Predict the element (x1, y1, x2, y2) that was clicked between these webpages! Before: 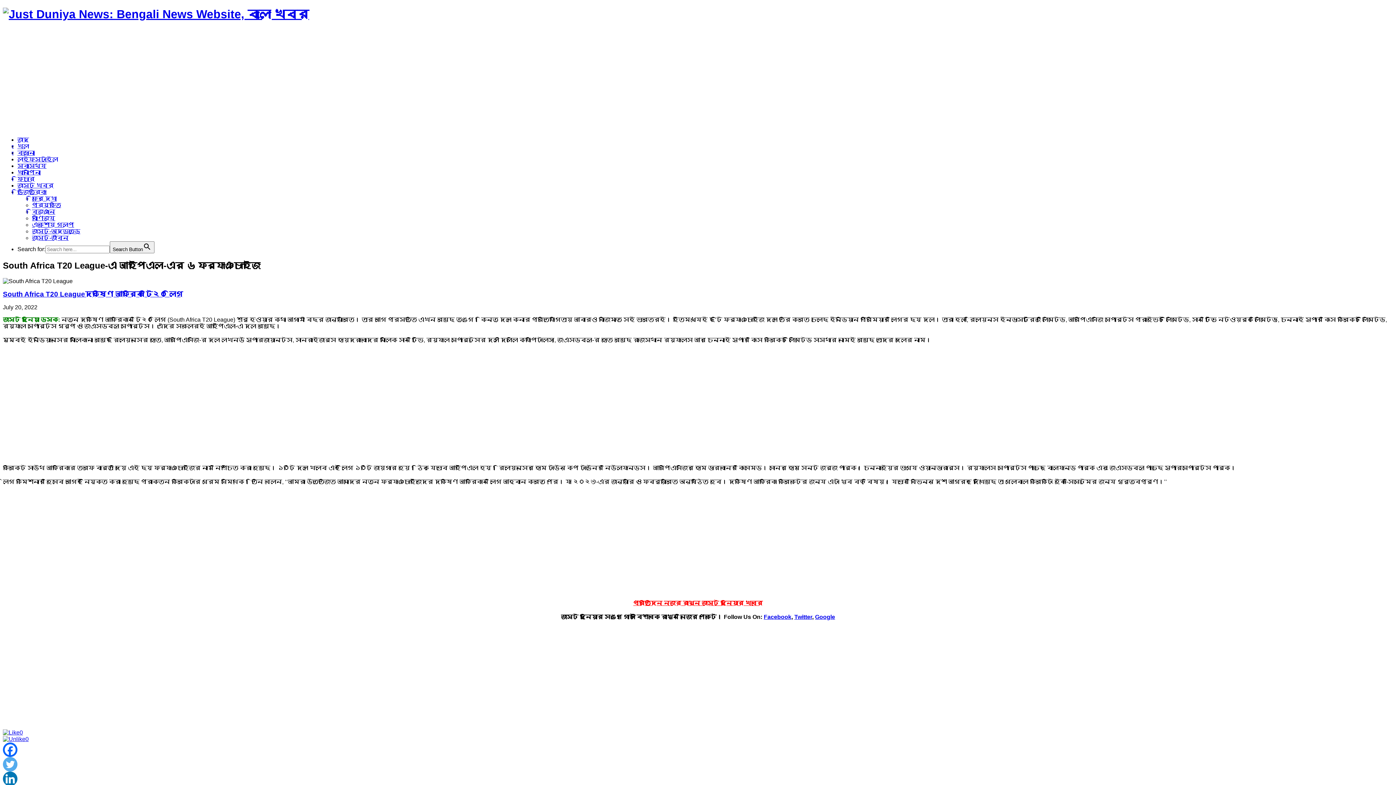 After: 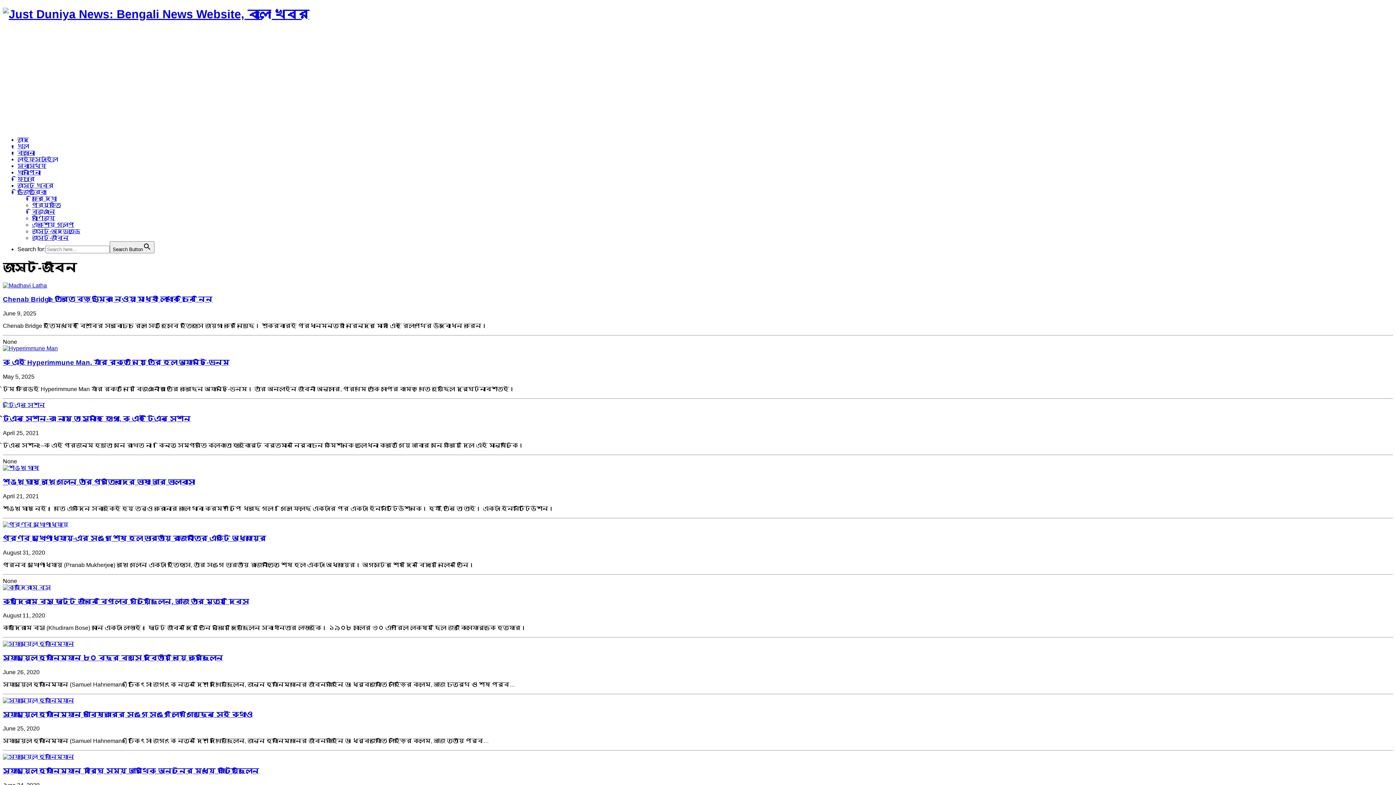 Action: bbox: (32, 234, 68, 241) label: জাস্ট-জীবন